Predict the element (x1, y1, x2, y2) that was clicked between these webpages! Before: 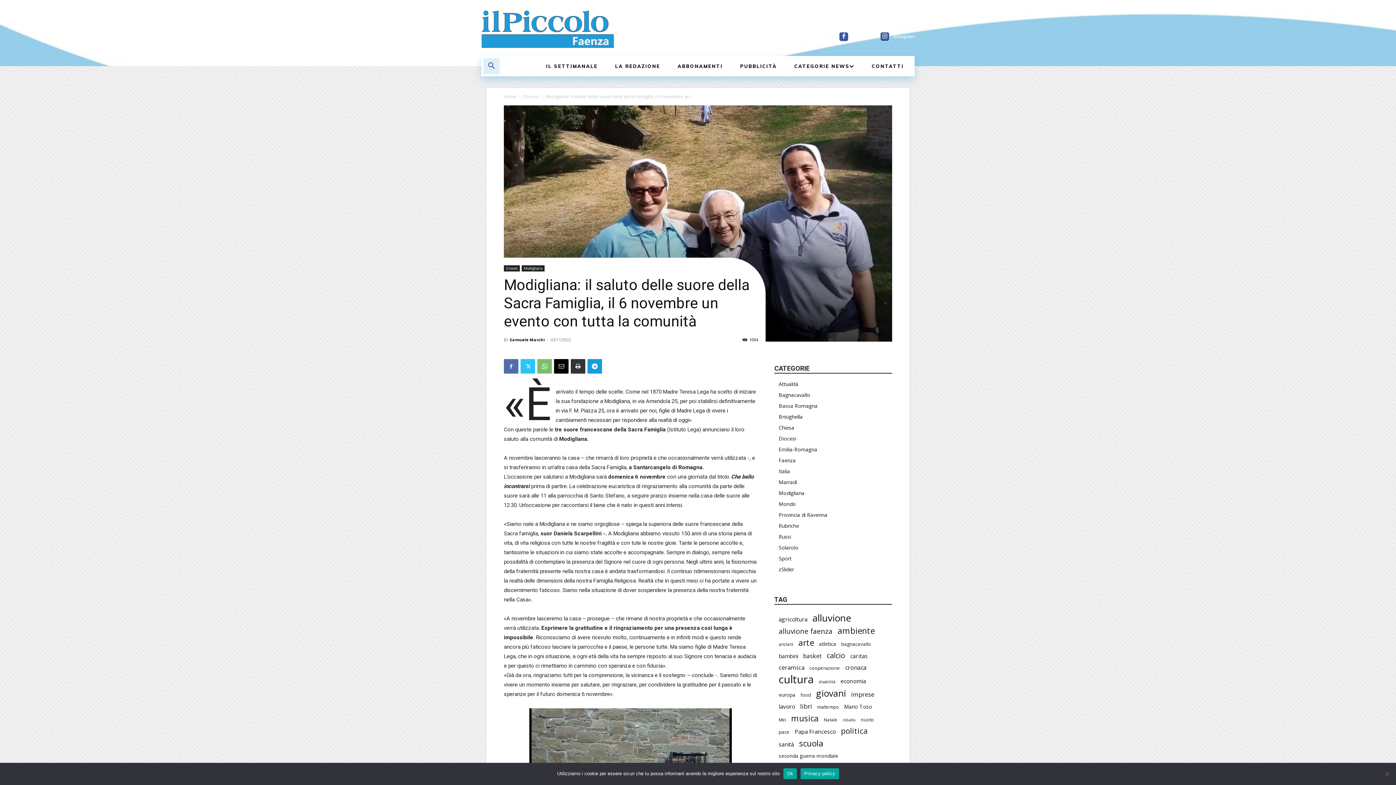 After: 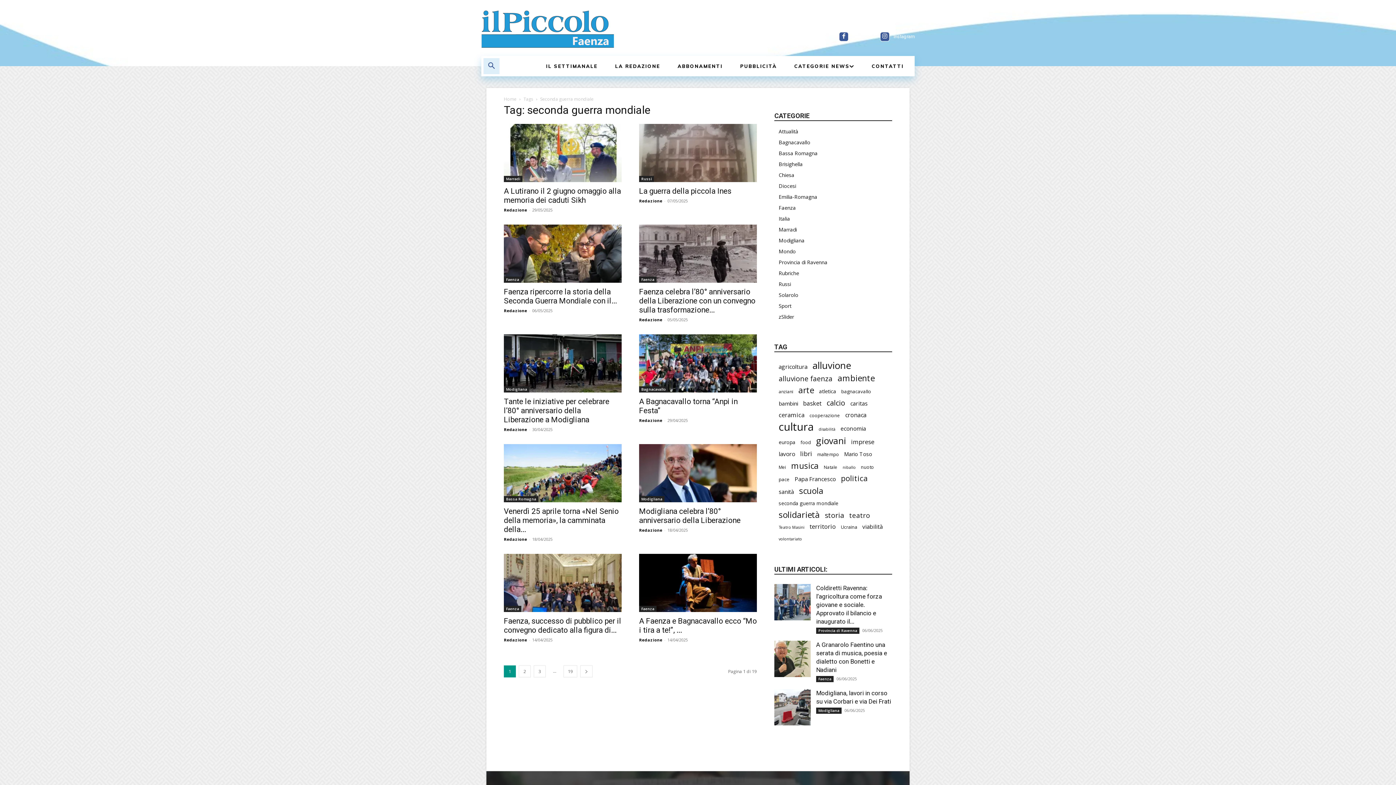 Action: bbox: (778, 752, 838, 760) label: seconda guerra mondiale (182 elementi)